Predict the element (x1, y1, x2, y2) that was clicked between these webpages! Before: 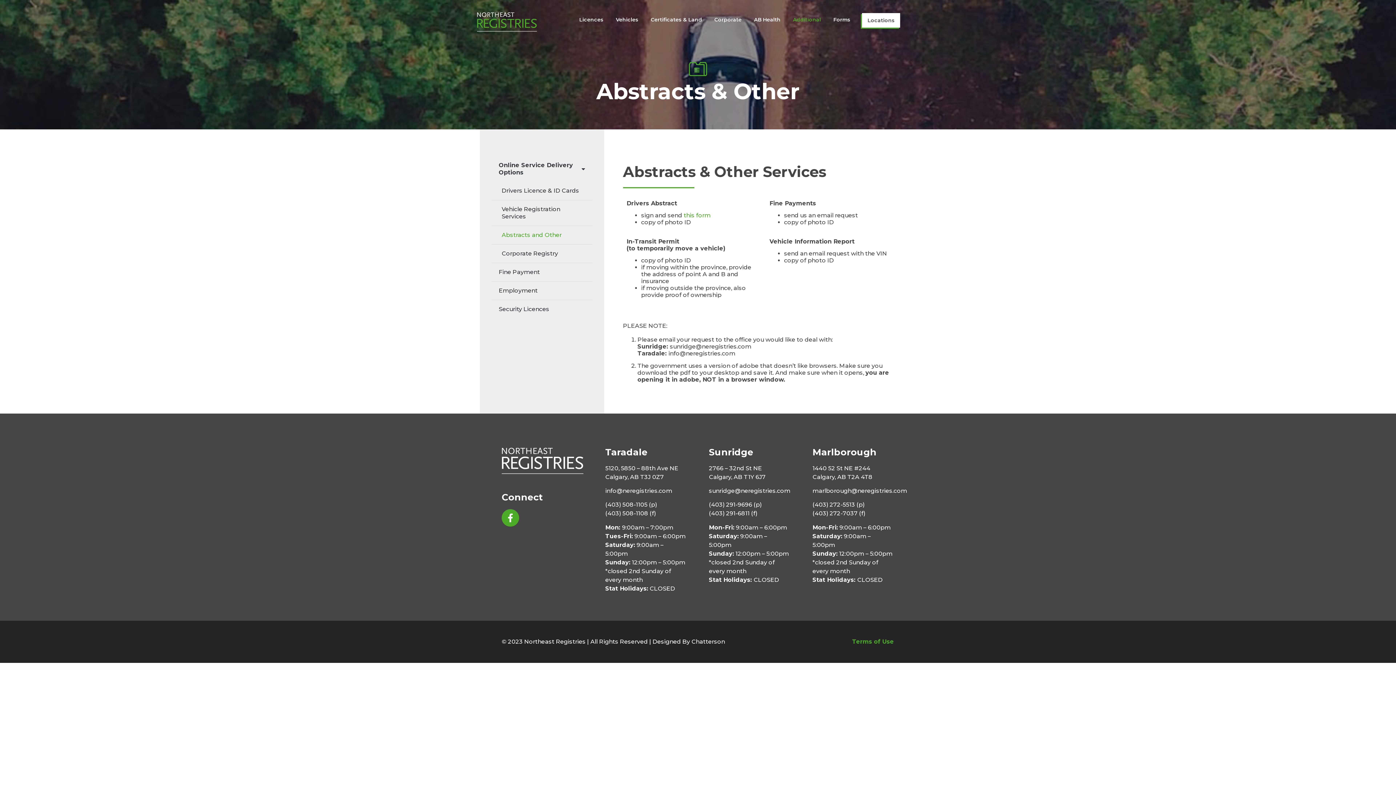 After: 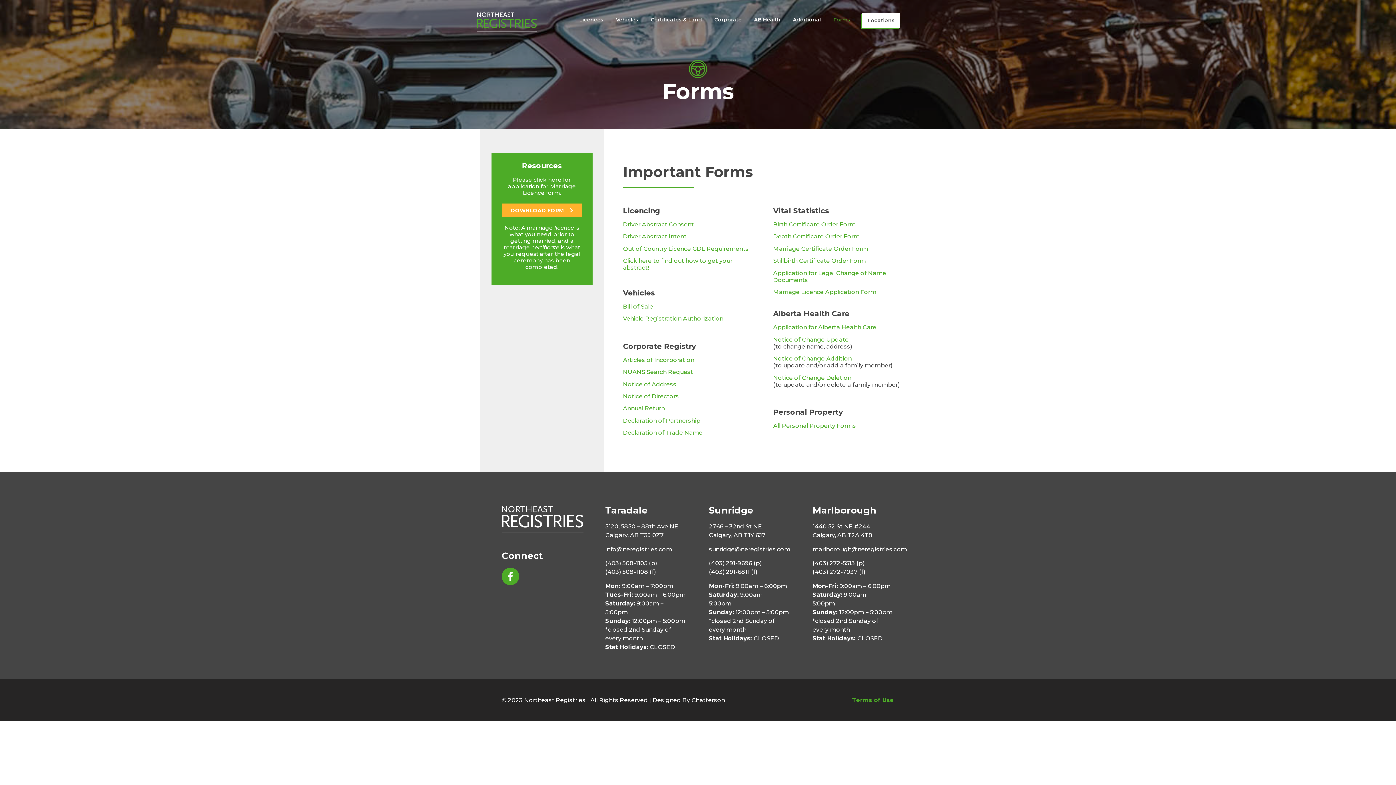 Action: label: Forms bbox: (827, 12, 856, 26)